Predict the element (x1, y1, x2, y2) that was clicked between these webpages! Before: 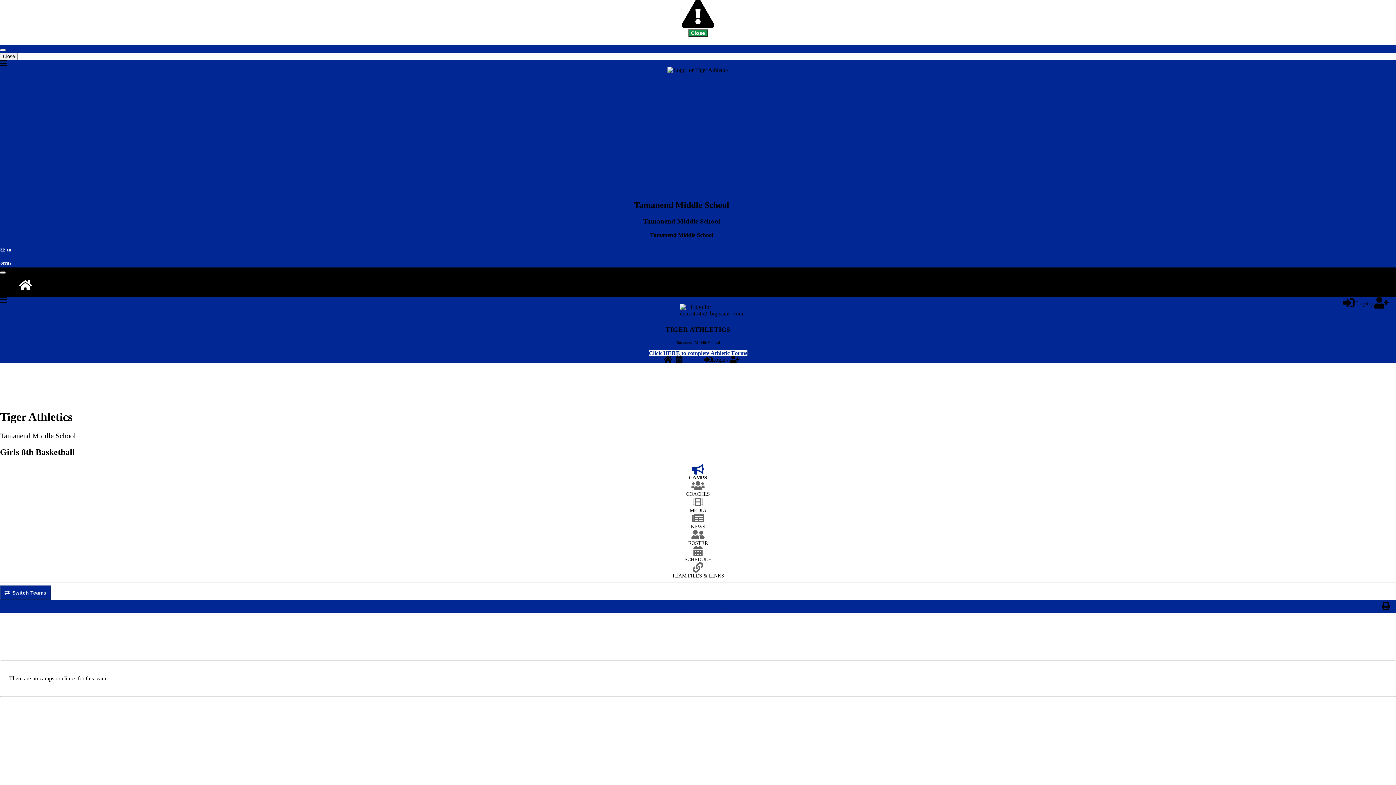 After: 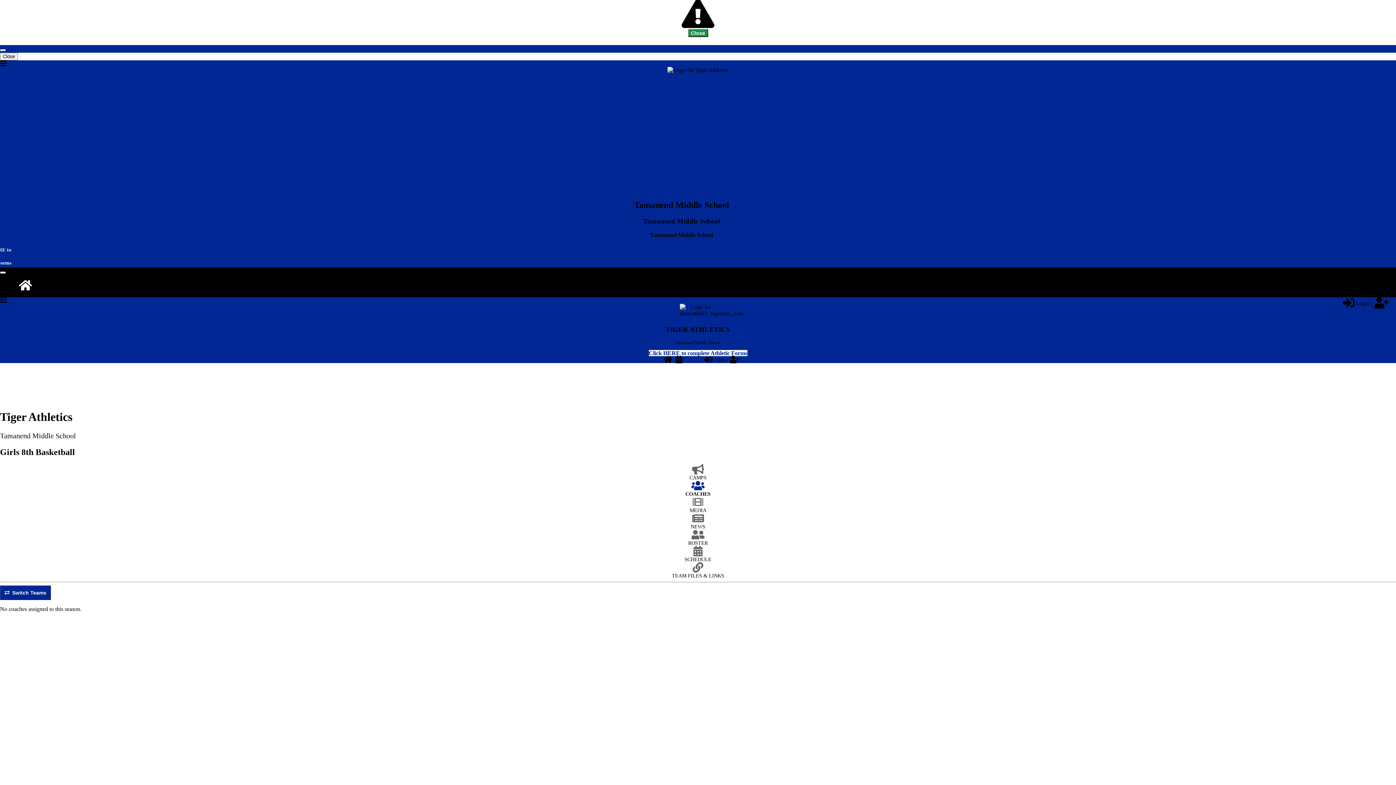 Action: bbox: (0, 485, 1396, 497) label: COACHES